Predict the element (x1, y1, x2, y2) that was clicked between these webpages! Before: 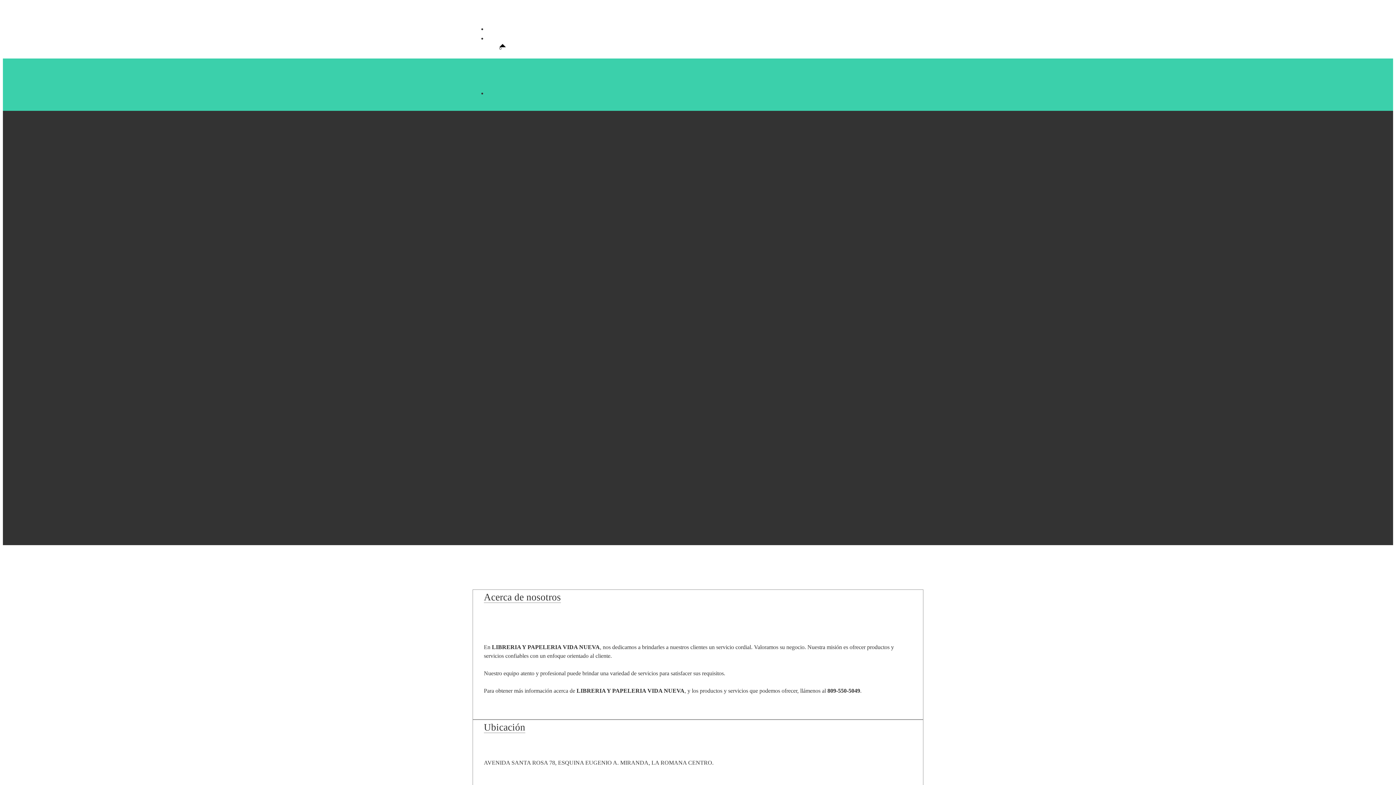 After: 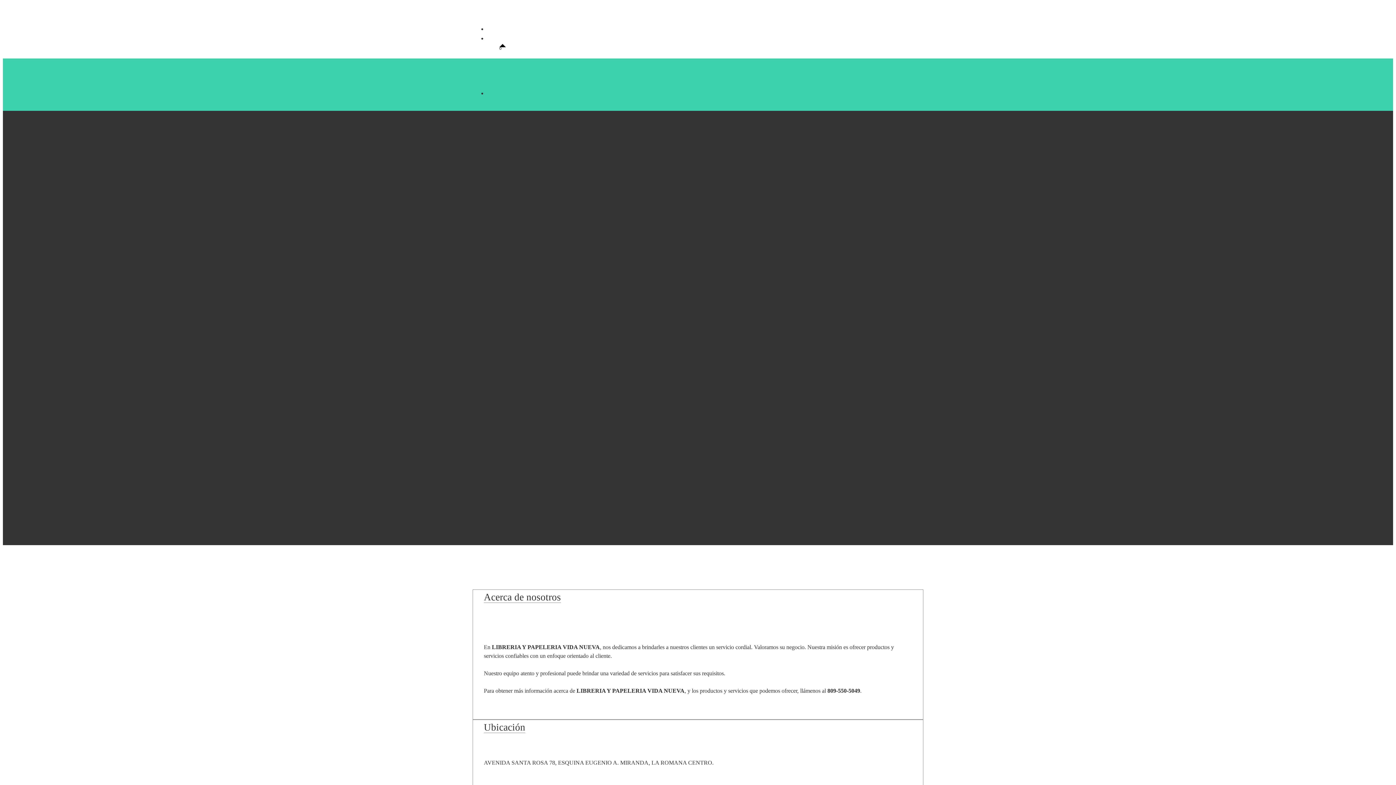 Action: label: Ubicación bbox: (484, 722, 525, 733)